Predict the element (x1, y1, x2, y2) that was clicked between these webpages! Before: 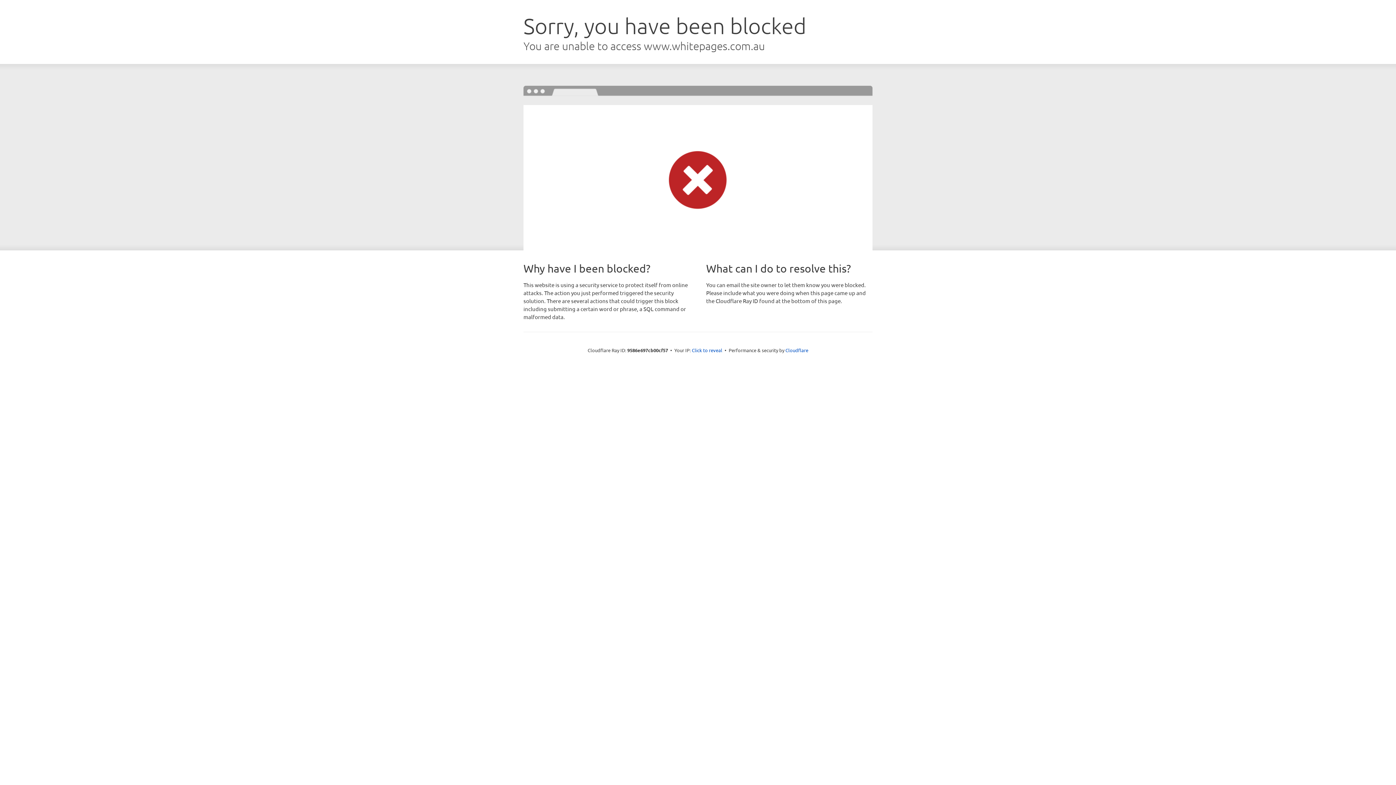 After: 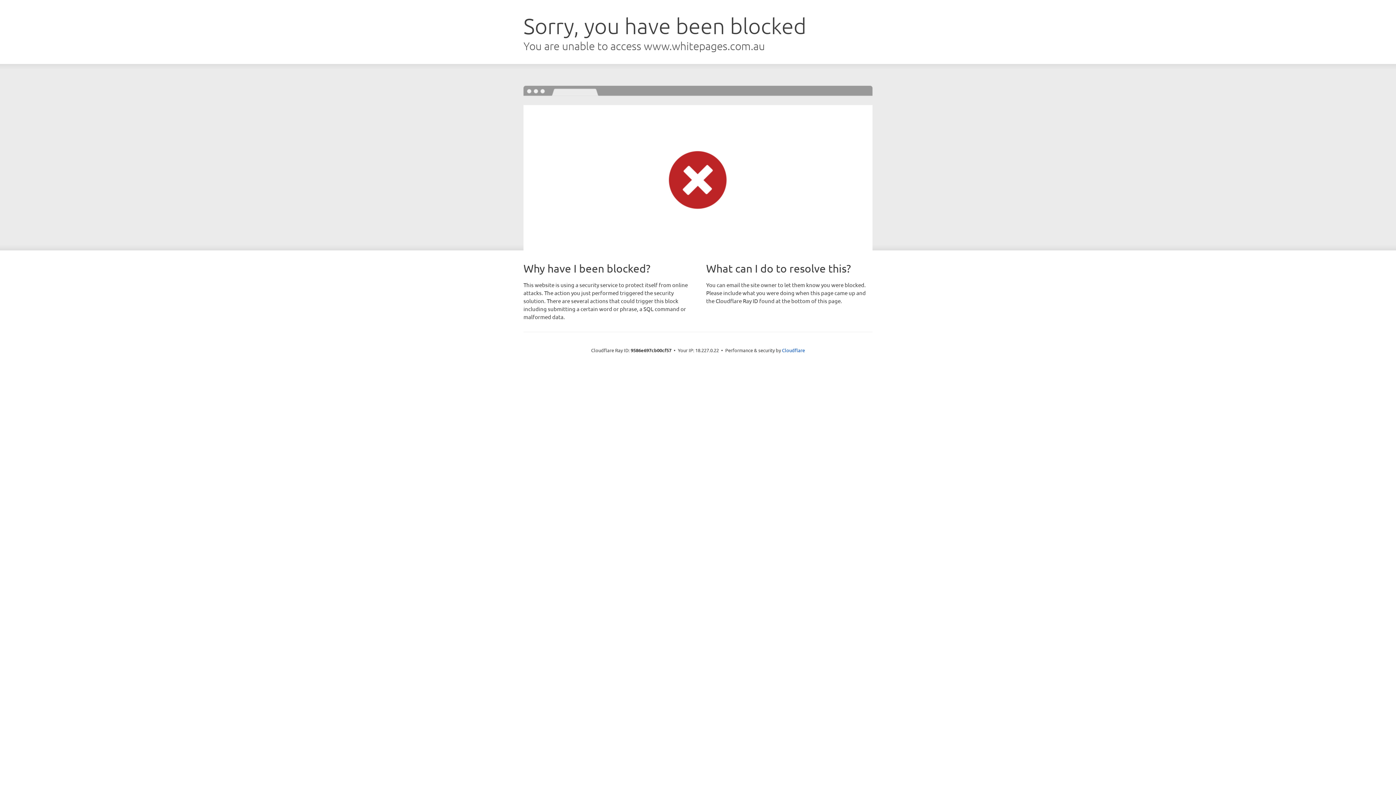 Action: label: Click to reveal bbox: (692, 346, 722, 353)